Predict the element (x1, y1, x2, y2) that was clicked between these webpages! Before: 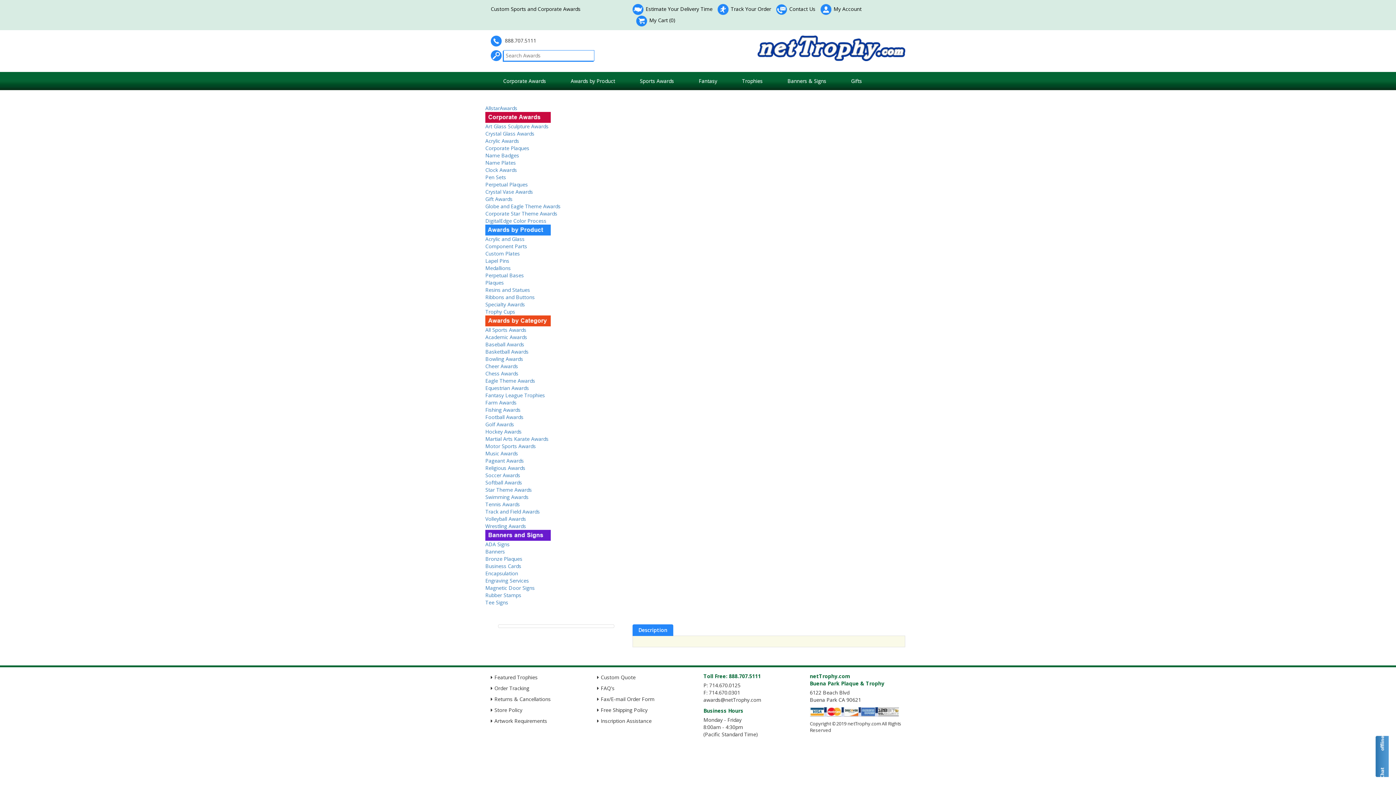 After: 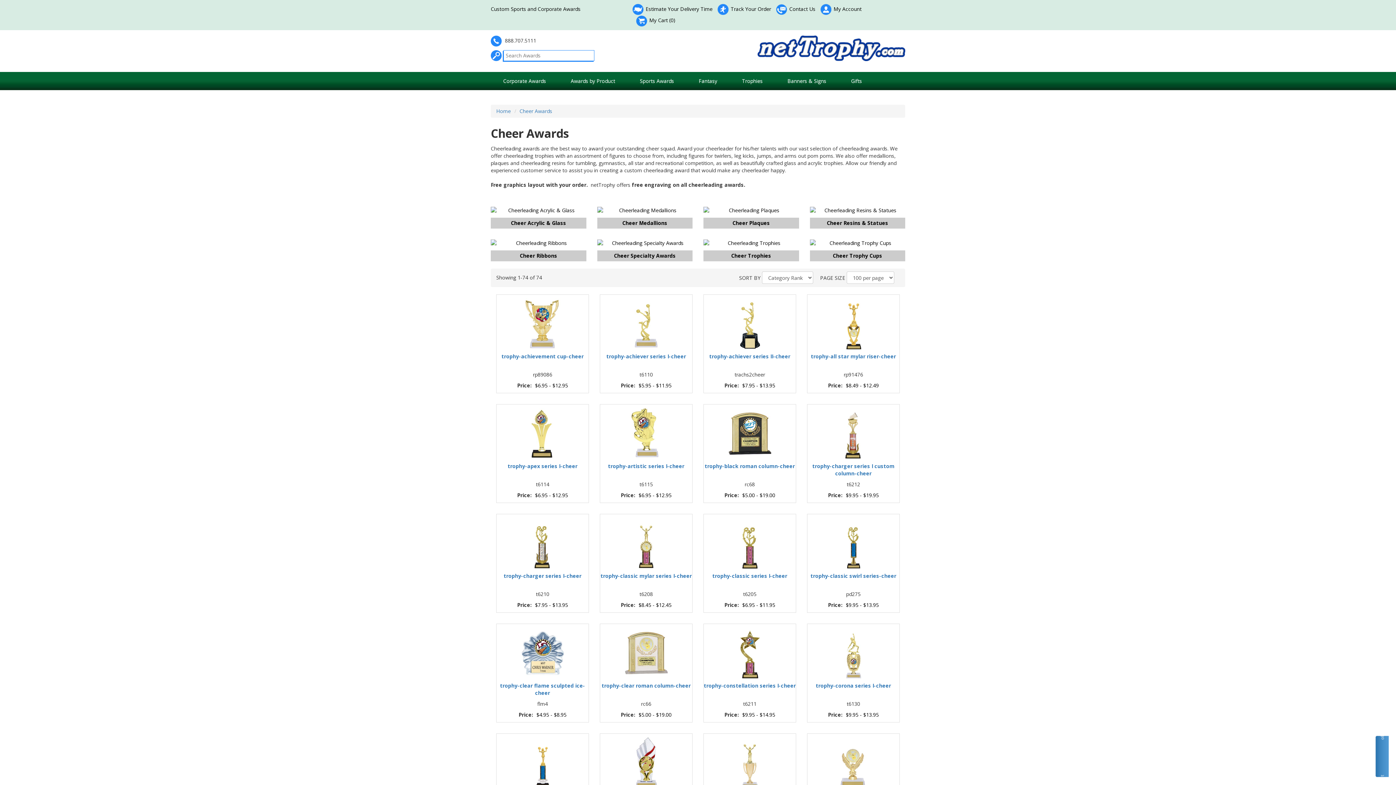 Action: label: Cheer Awards bbox: (485, 362, 518, 369)